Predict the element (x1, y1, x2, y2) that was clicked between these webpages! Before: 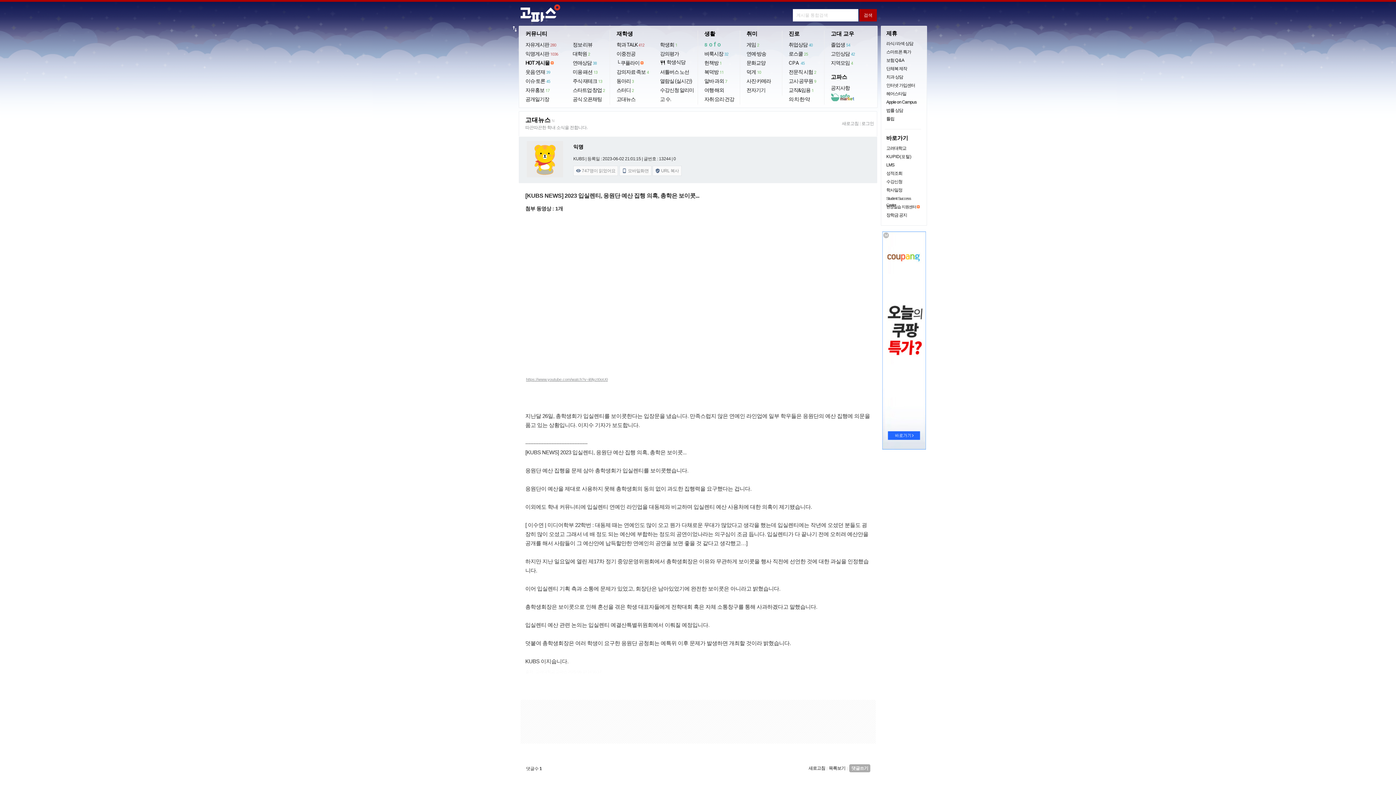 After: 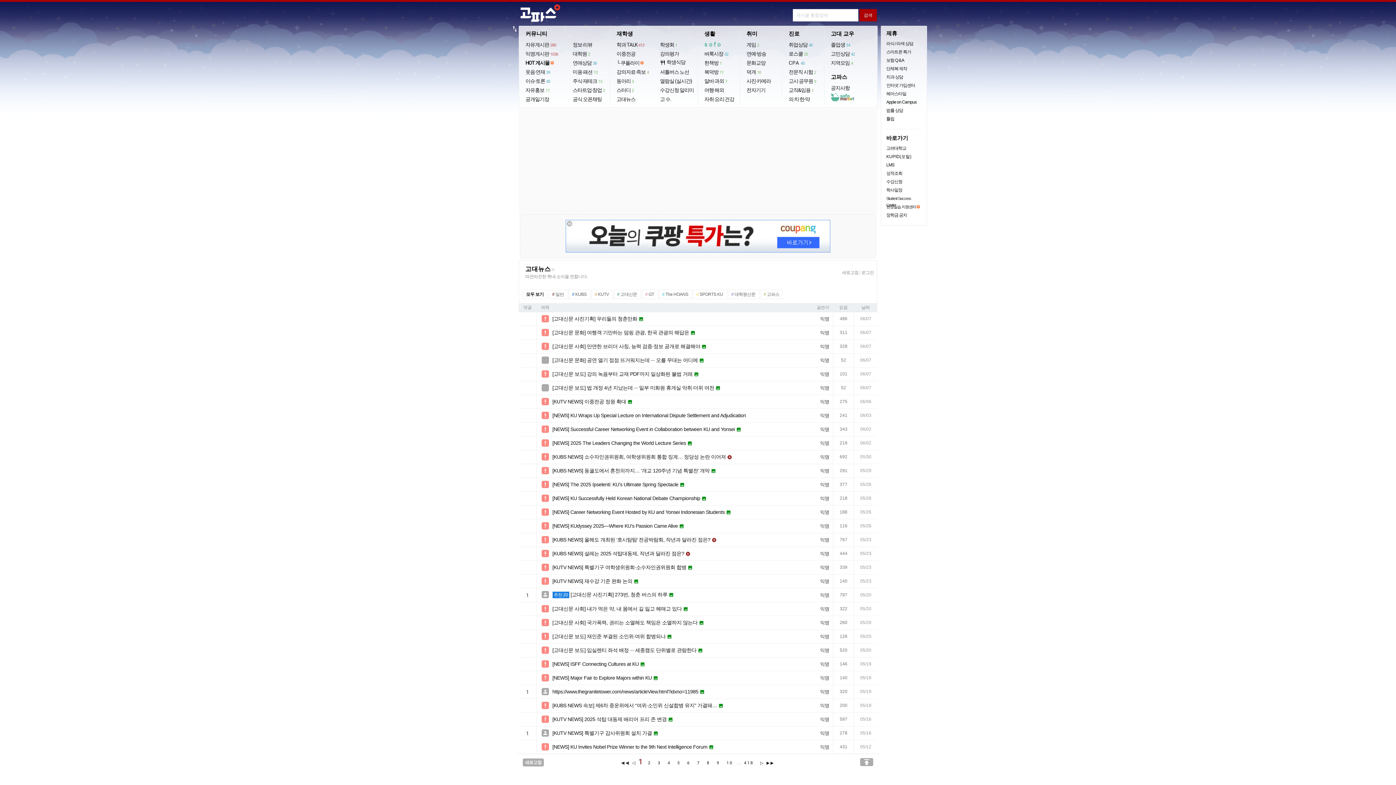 Action: label: 새로고침 bbox: (842, 121, 858, 126)